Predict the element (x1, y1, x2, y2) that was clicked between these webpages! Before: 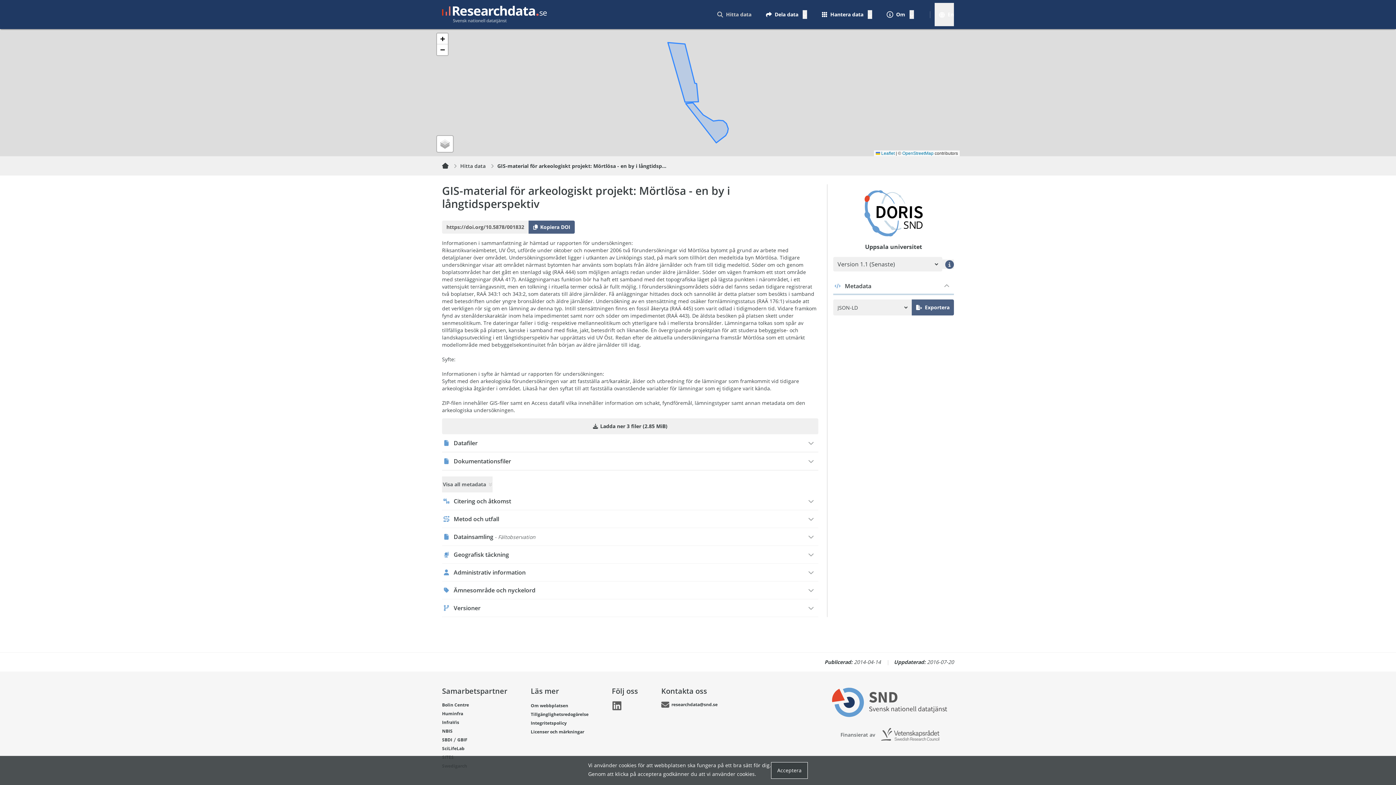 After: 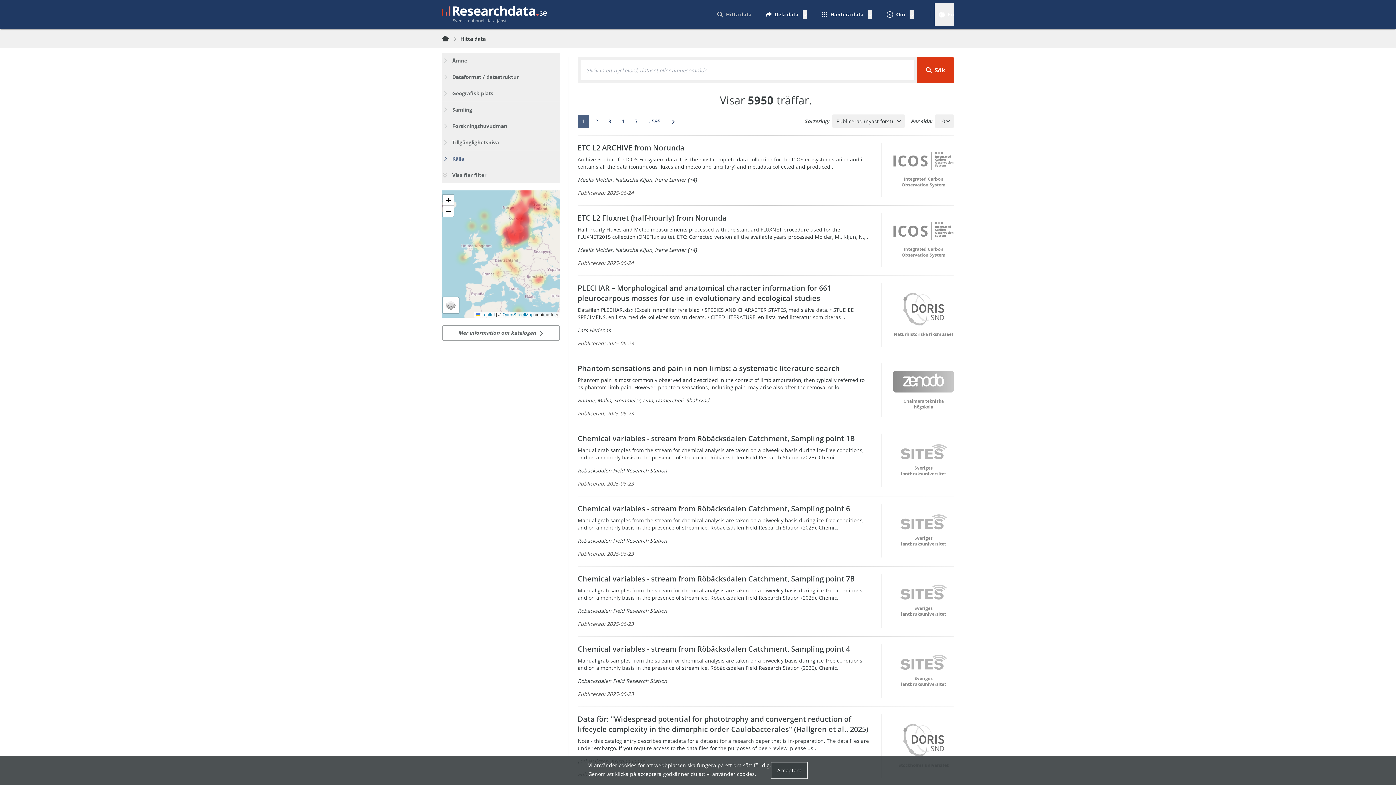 Action: label: Hitta data bbox: (457, 162, 494, 169)